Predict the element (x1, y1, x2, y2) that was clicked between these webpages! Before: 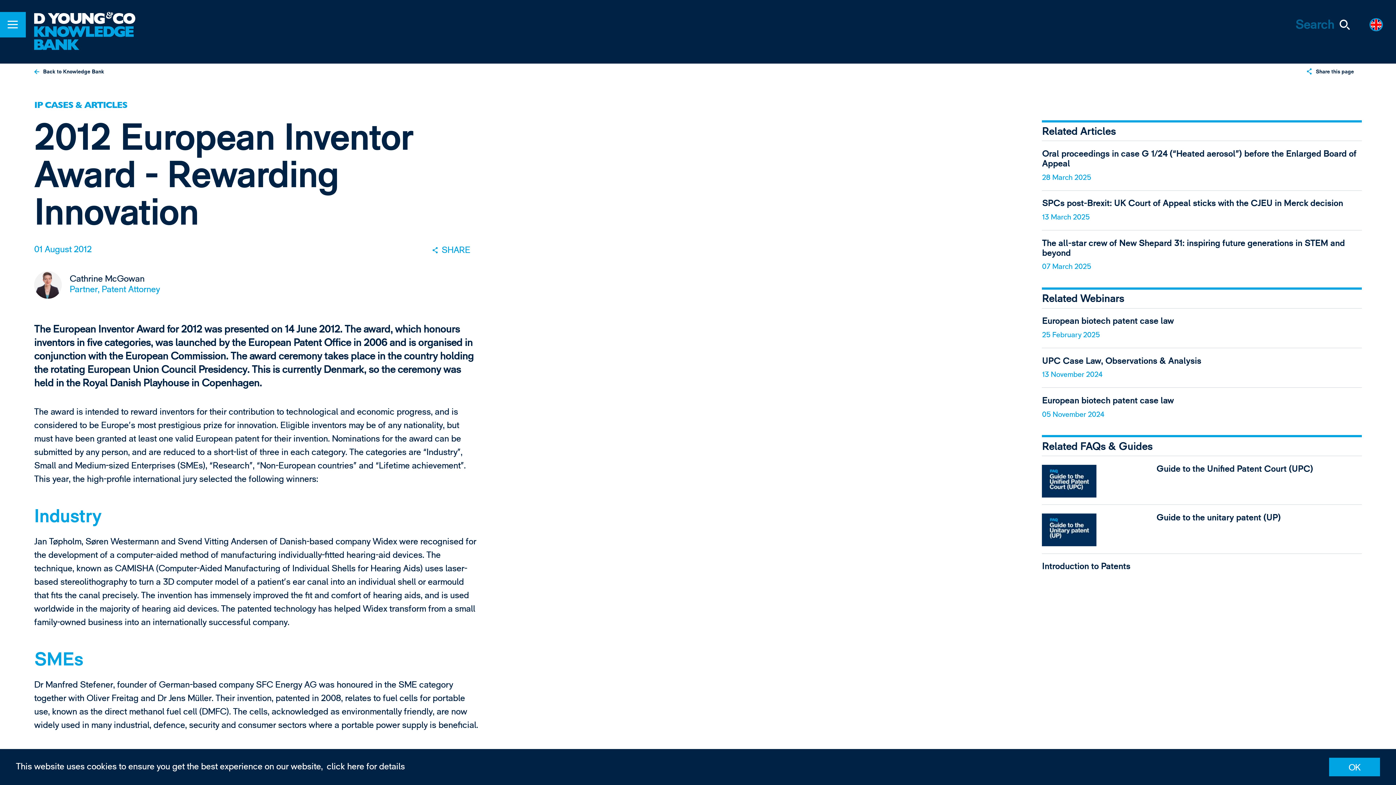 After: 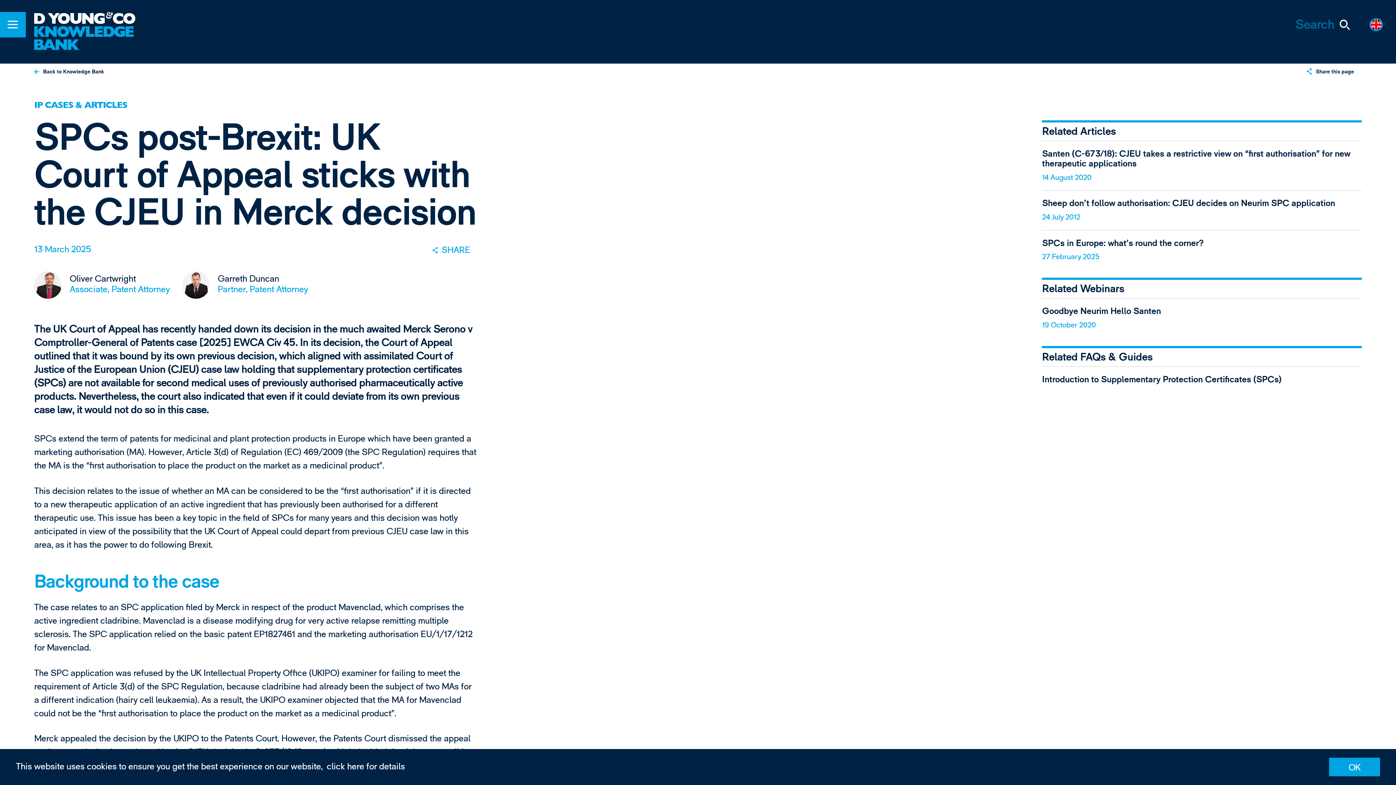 Action: bbox: (1042, 190, 1362, 230) label: SPCs post-Brexit: UK Court of Appeal sticks with the CJEU in Merck decision
13 March 2025